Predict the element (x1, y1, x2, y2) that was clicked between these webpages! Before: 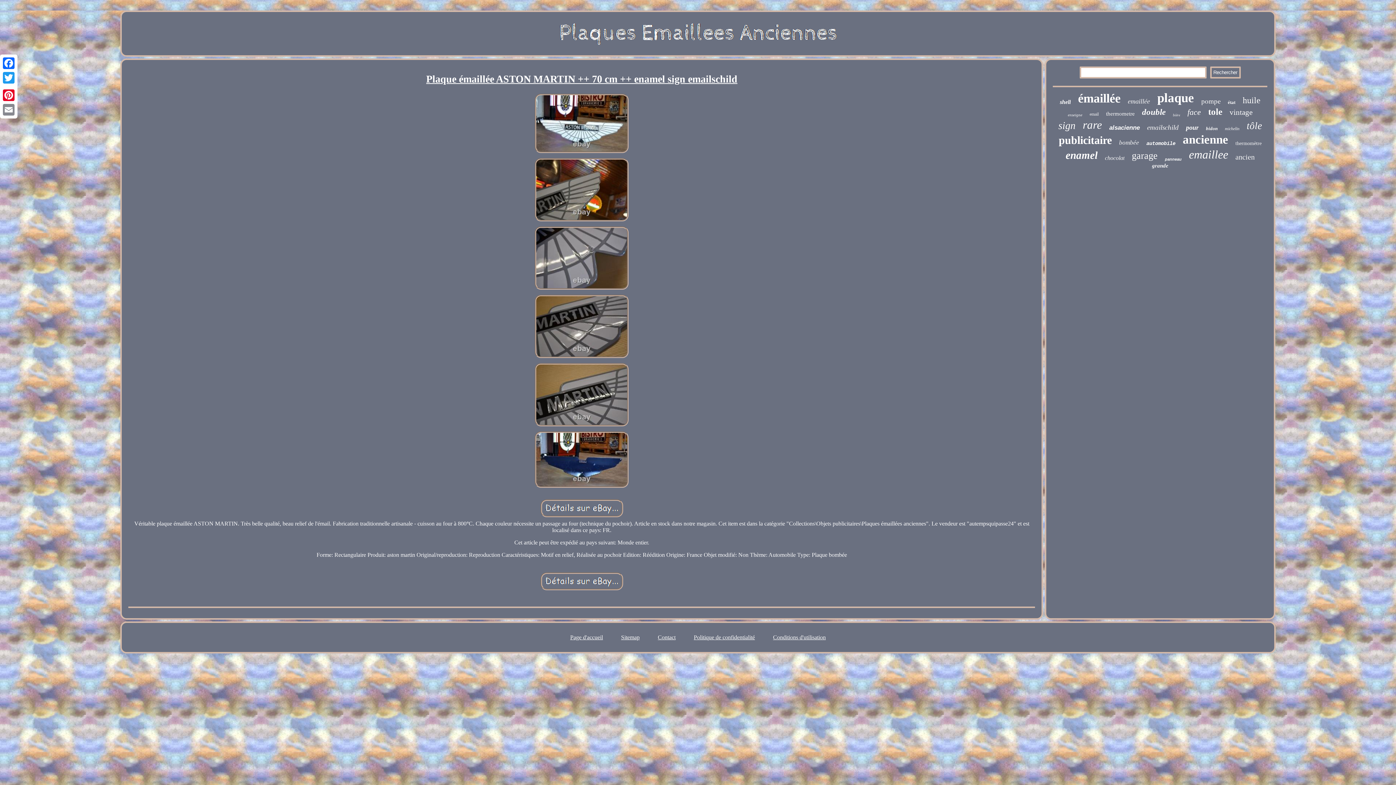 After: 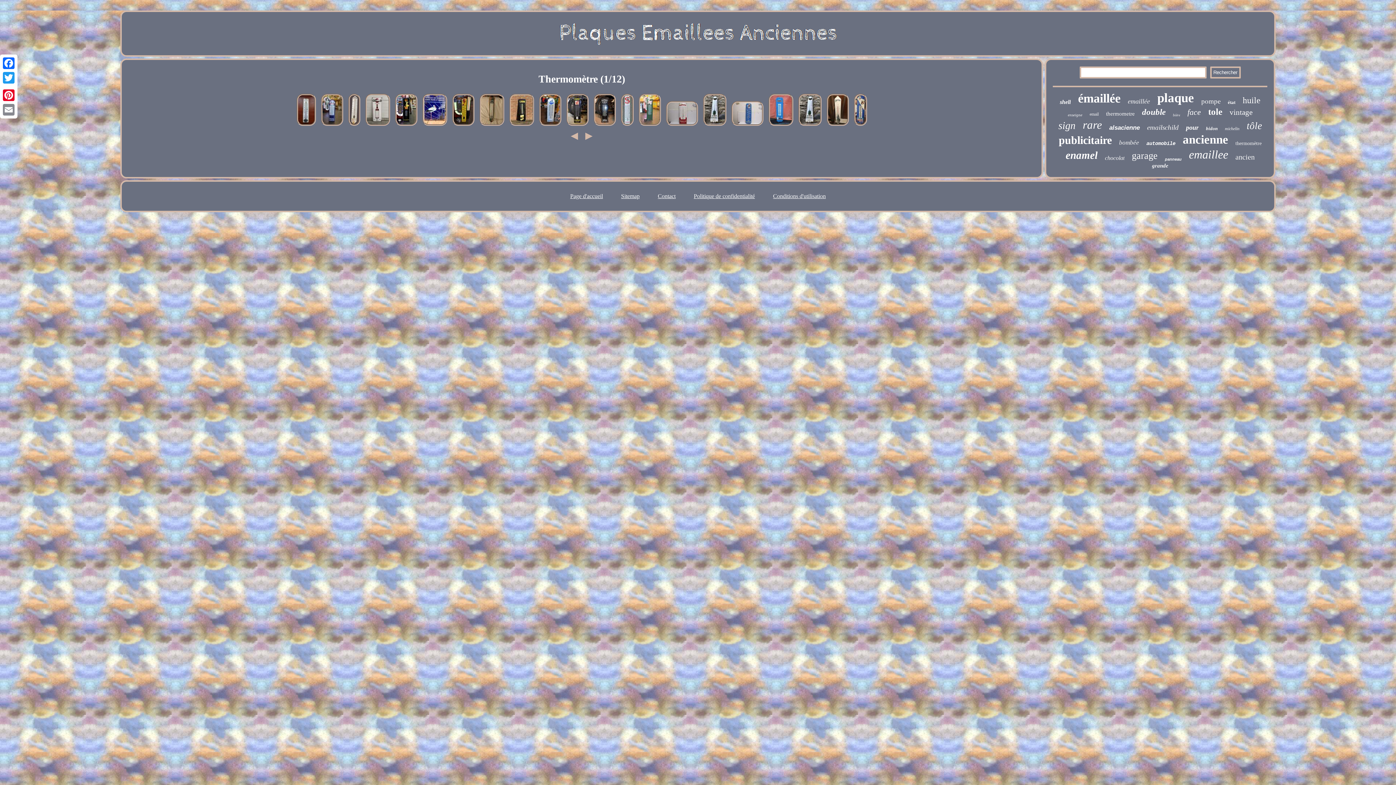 Action: label: thermomètre bbox: (1235, 140, 1261, 146)